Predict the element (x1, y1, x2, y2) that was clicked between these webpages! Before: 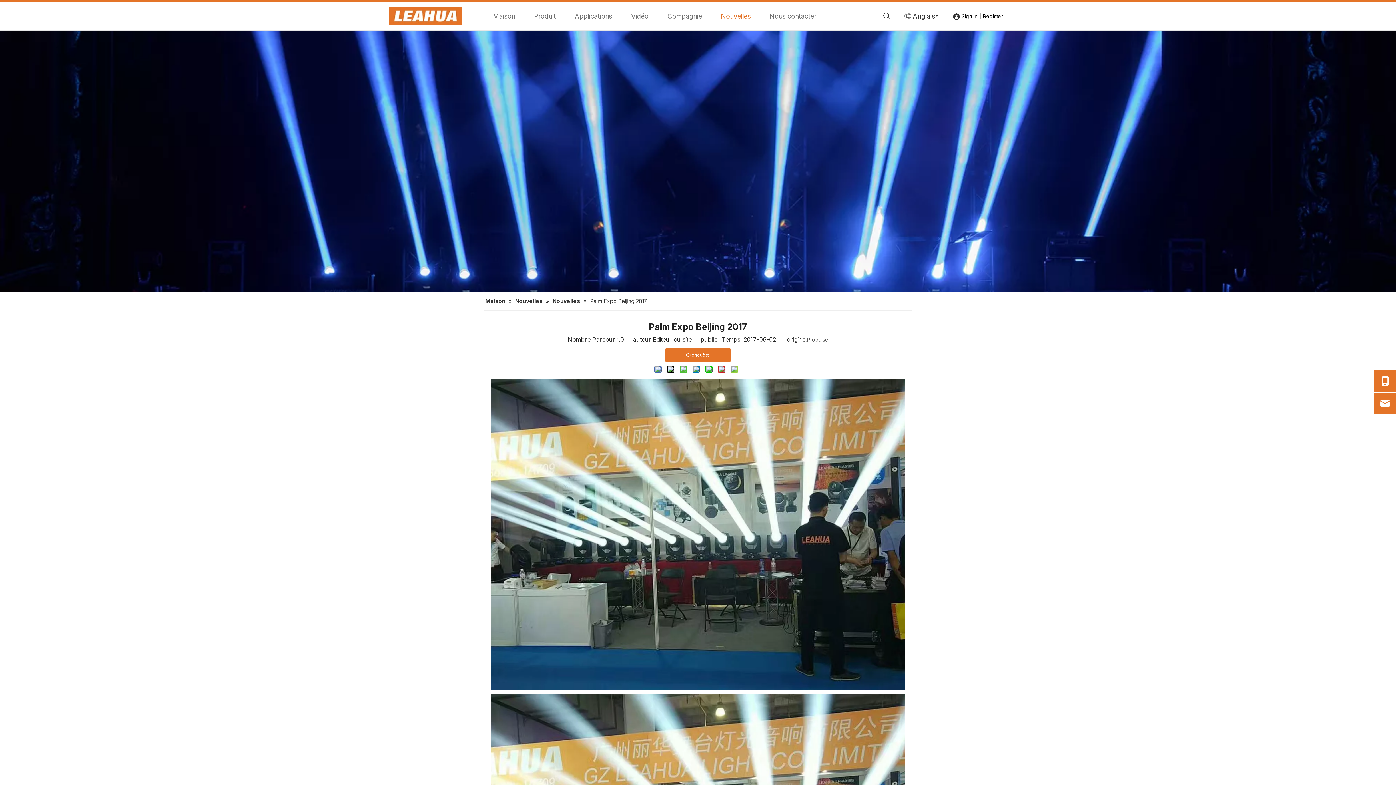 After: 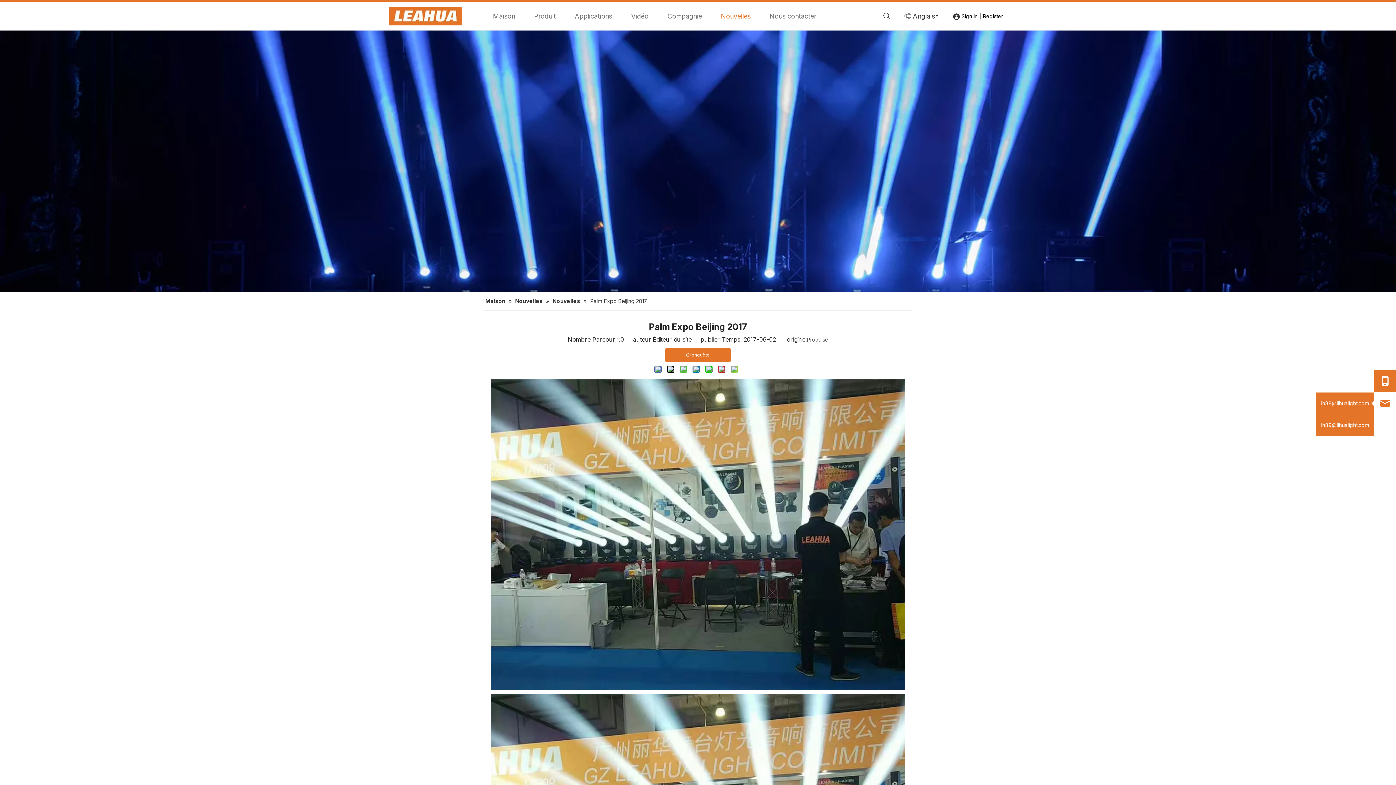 Action: bbox: (1374, 392, 1396, 414)